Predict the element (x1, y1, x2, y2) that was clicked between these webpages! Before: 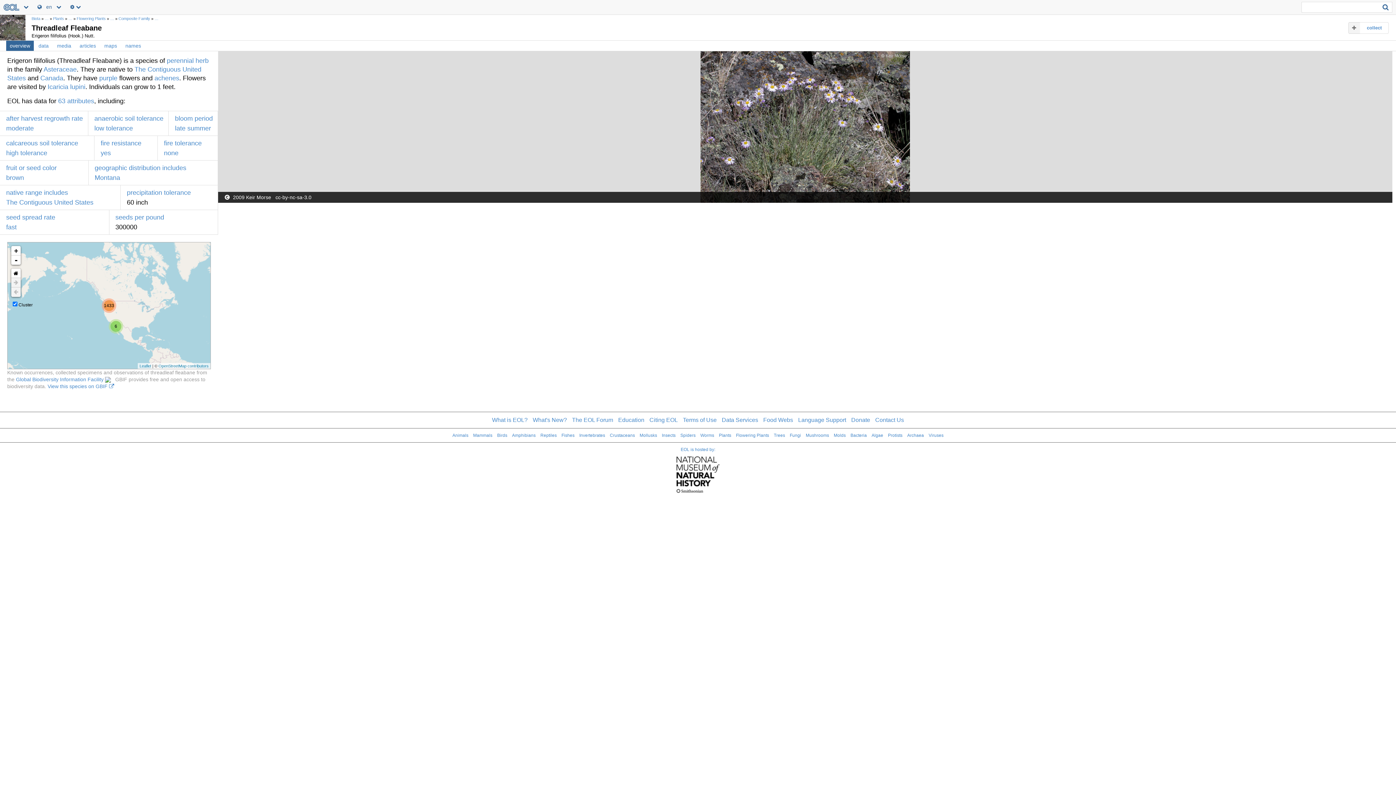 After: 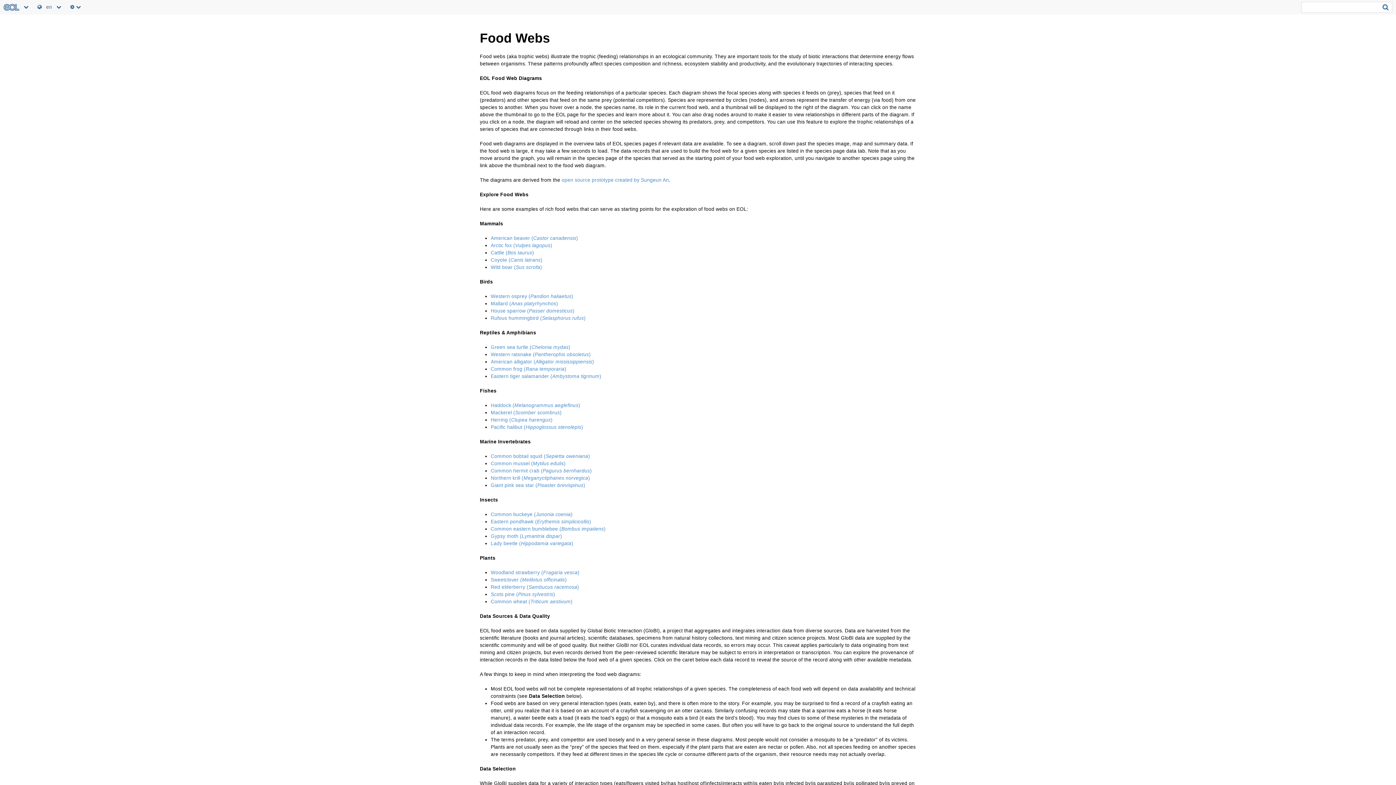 Action: bbox: (763, 417, 793, 423) label: Food Webs